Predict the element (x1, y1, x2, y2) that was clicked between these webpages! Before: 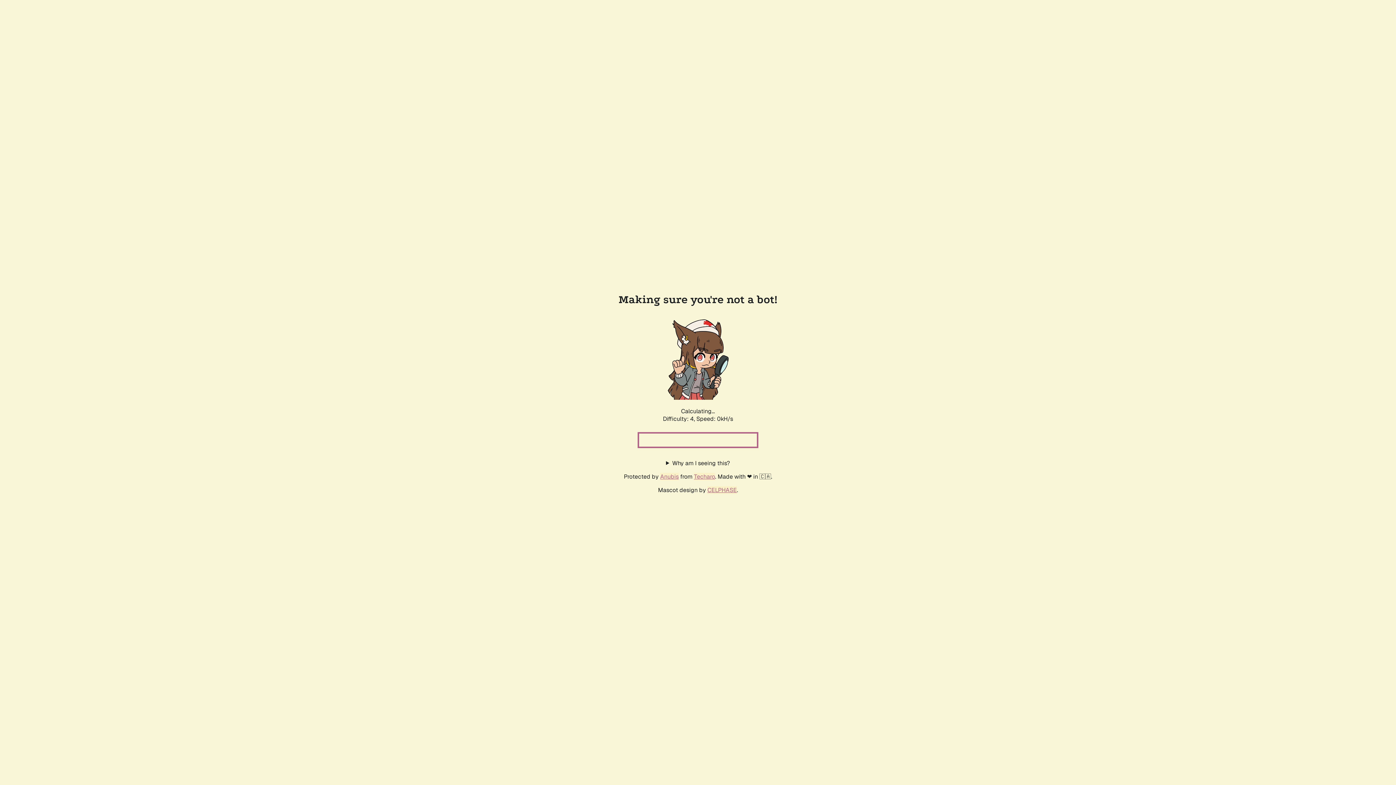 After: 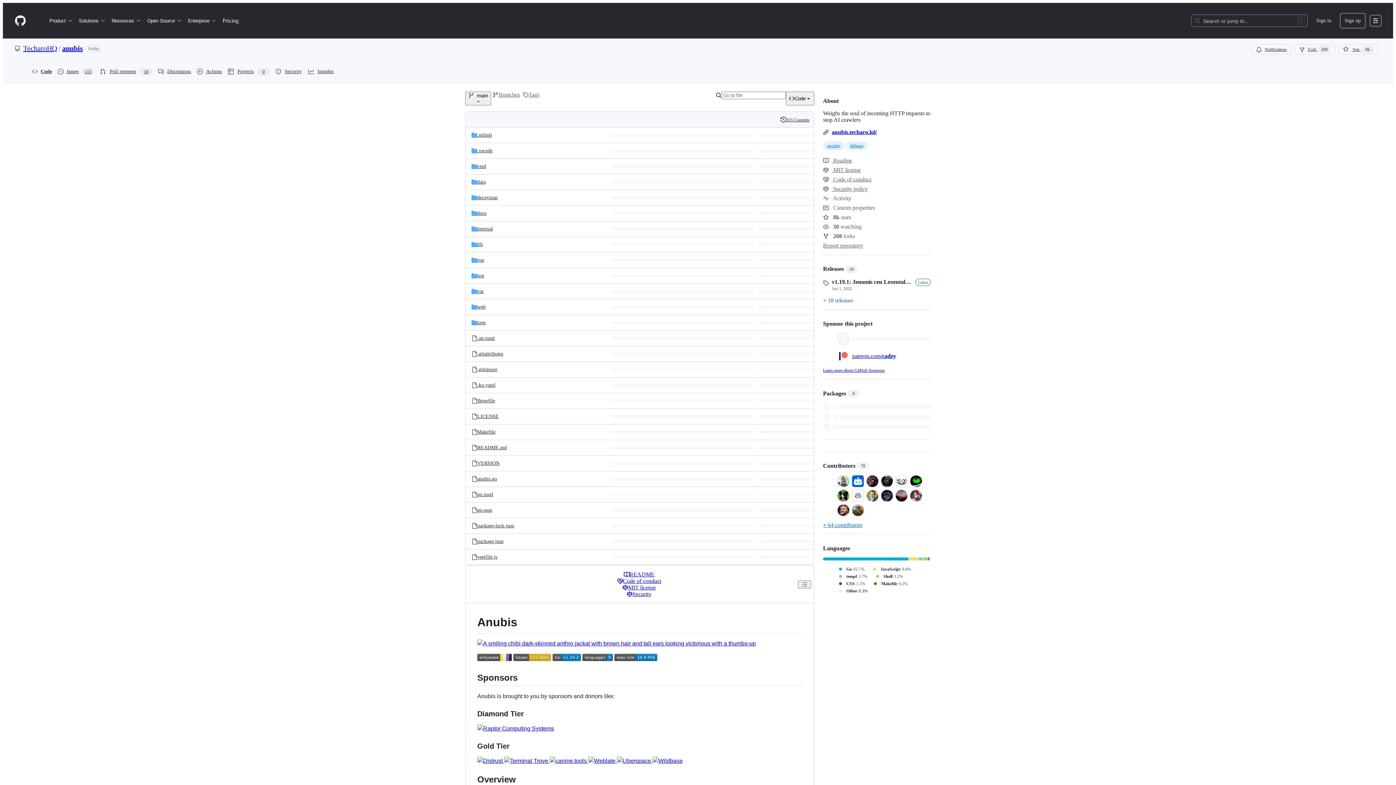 Action: bbox: (660, 472, 678, 480) label: Anubis